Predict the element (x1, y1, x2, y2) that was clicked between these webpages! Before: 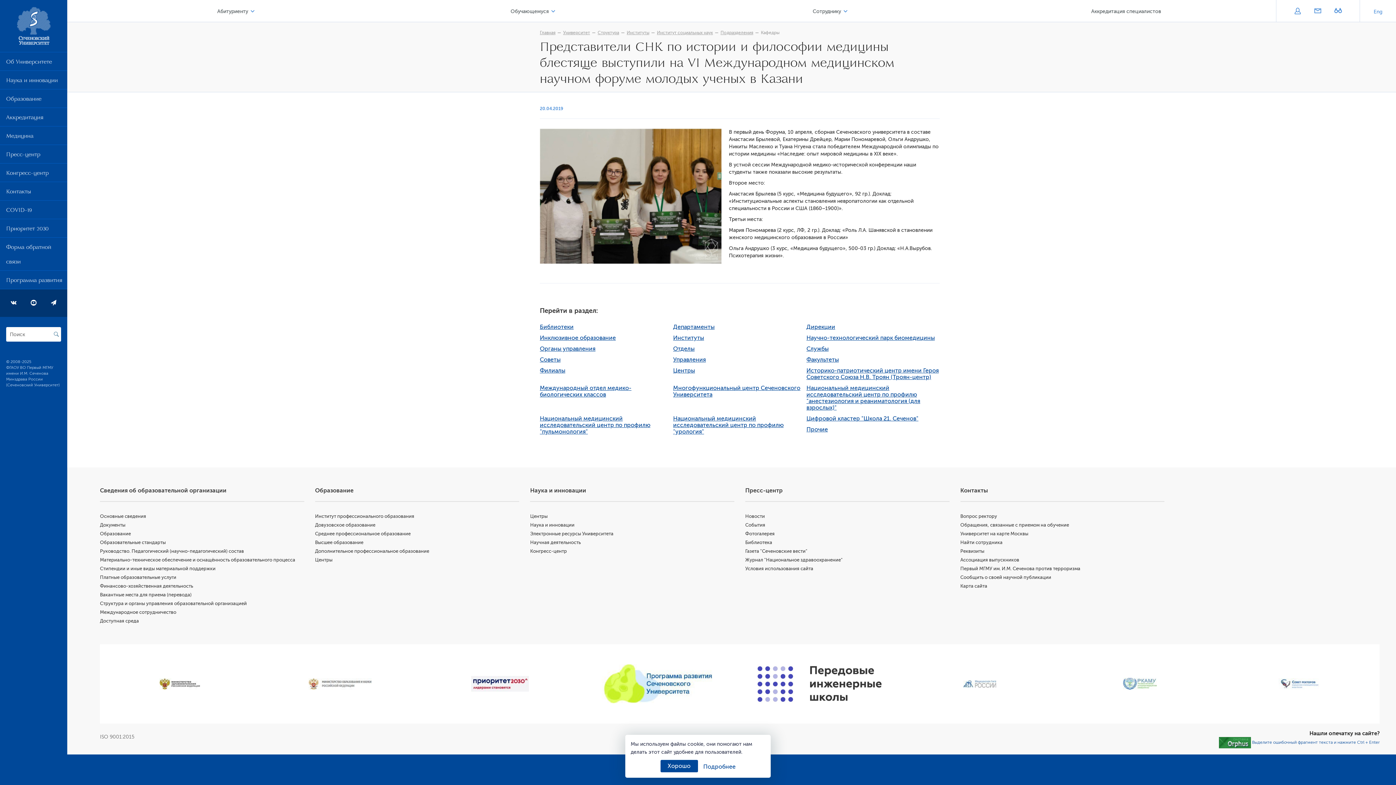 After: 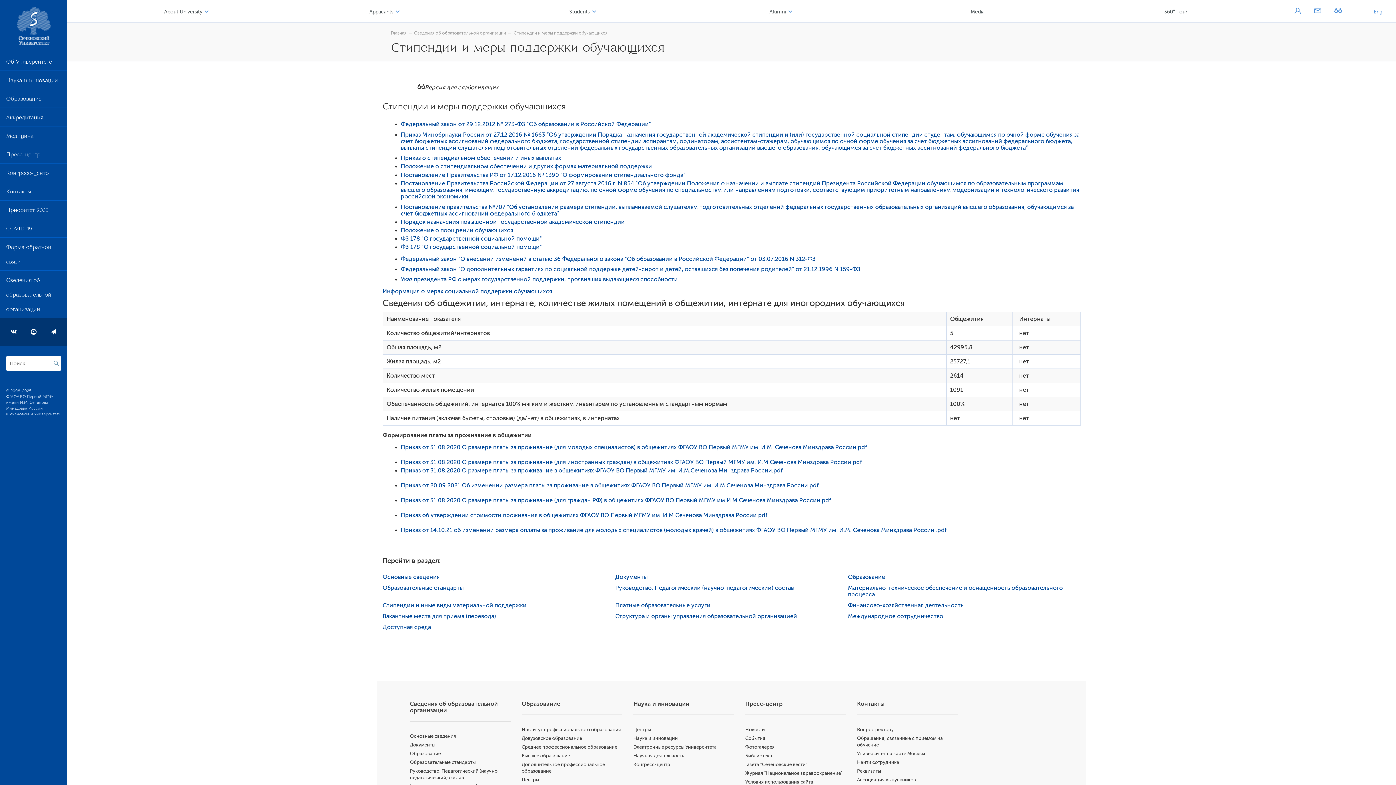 Action: label: Стипендии и иные виды материальной поддержки bbox: (100, 566, 215, 571)